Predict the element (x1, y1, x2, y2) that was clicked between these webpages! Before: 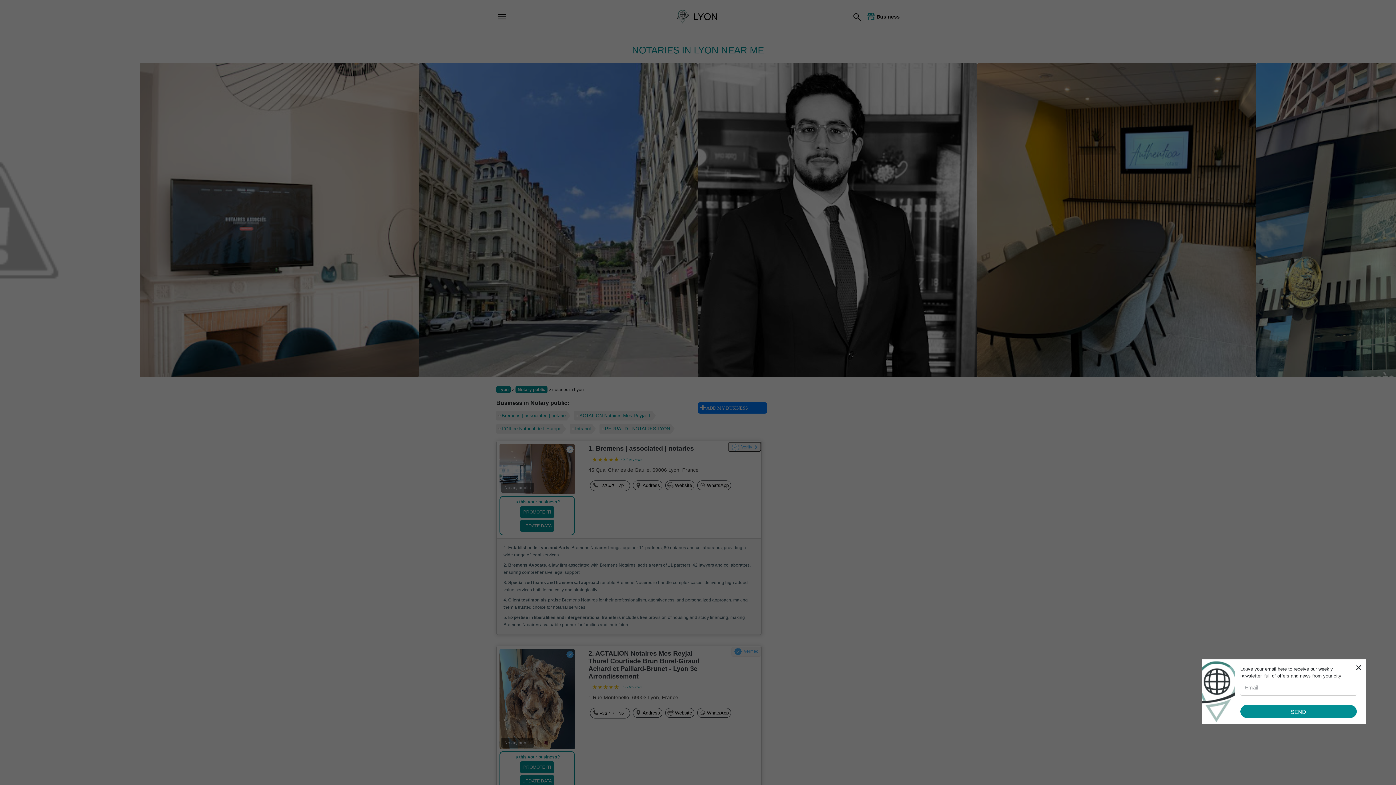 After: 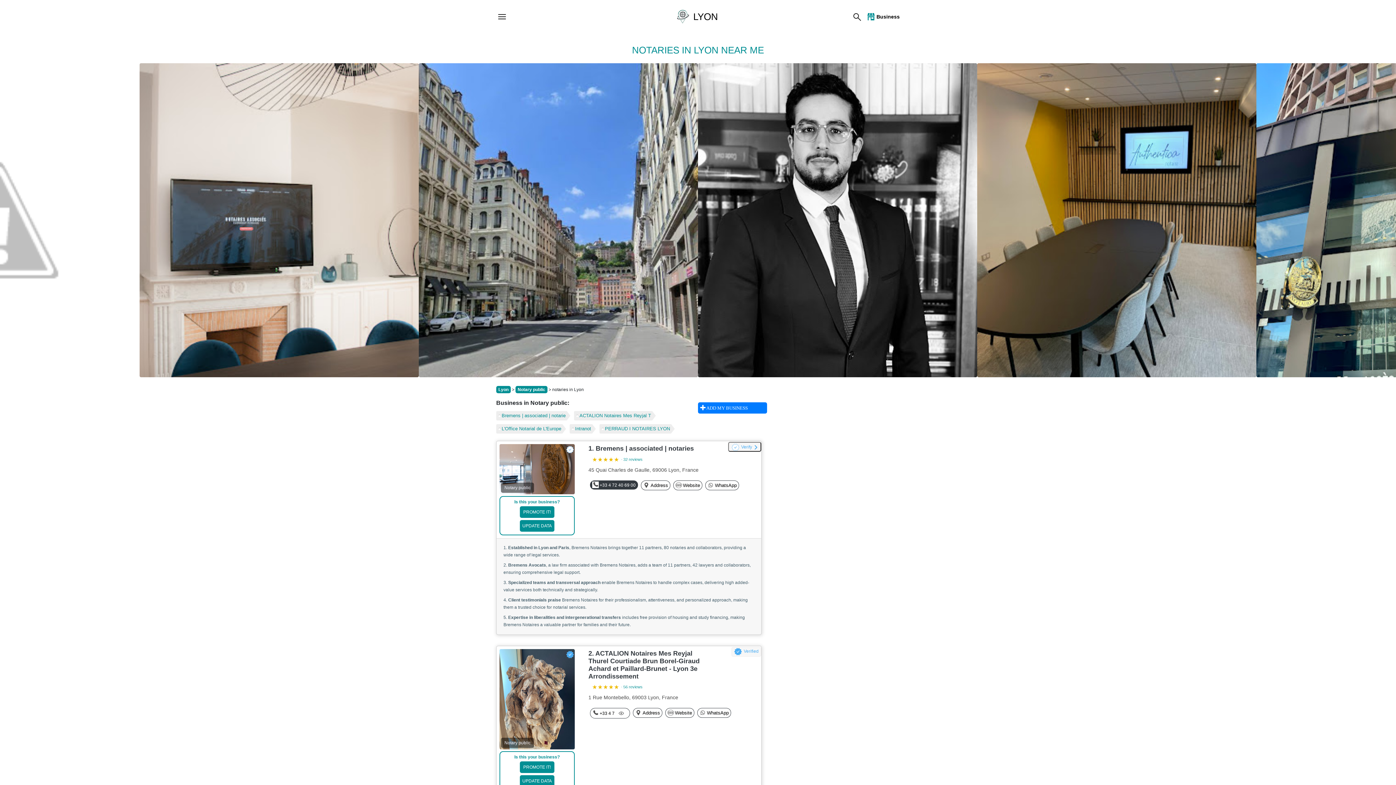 Action: bbox: (617, 481, 626, 490)